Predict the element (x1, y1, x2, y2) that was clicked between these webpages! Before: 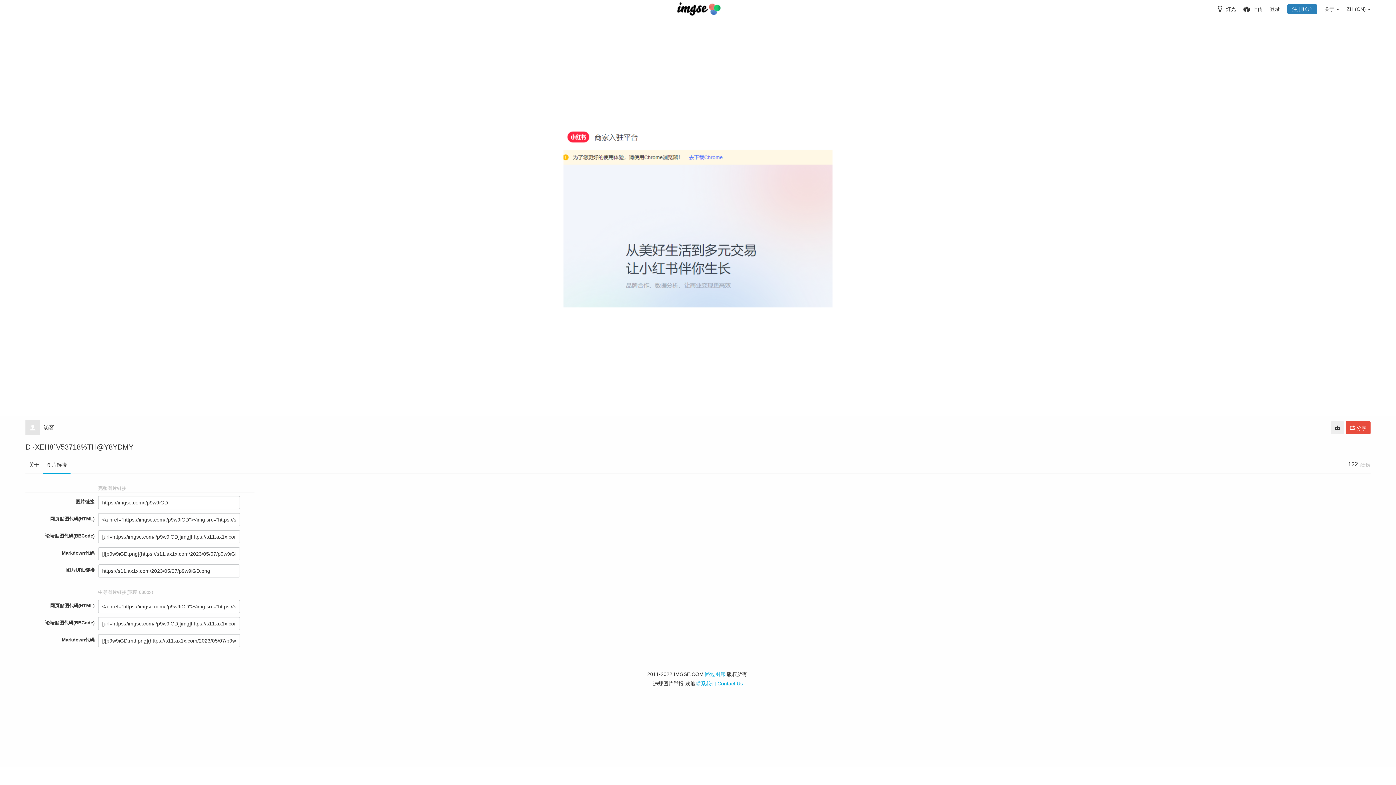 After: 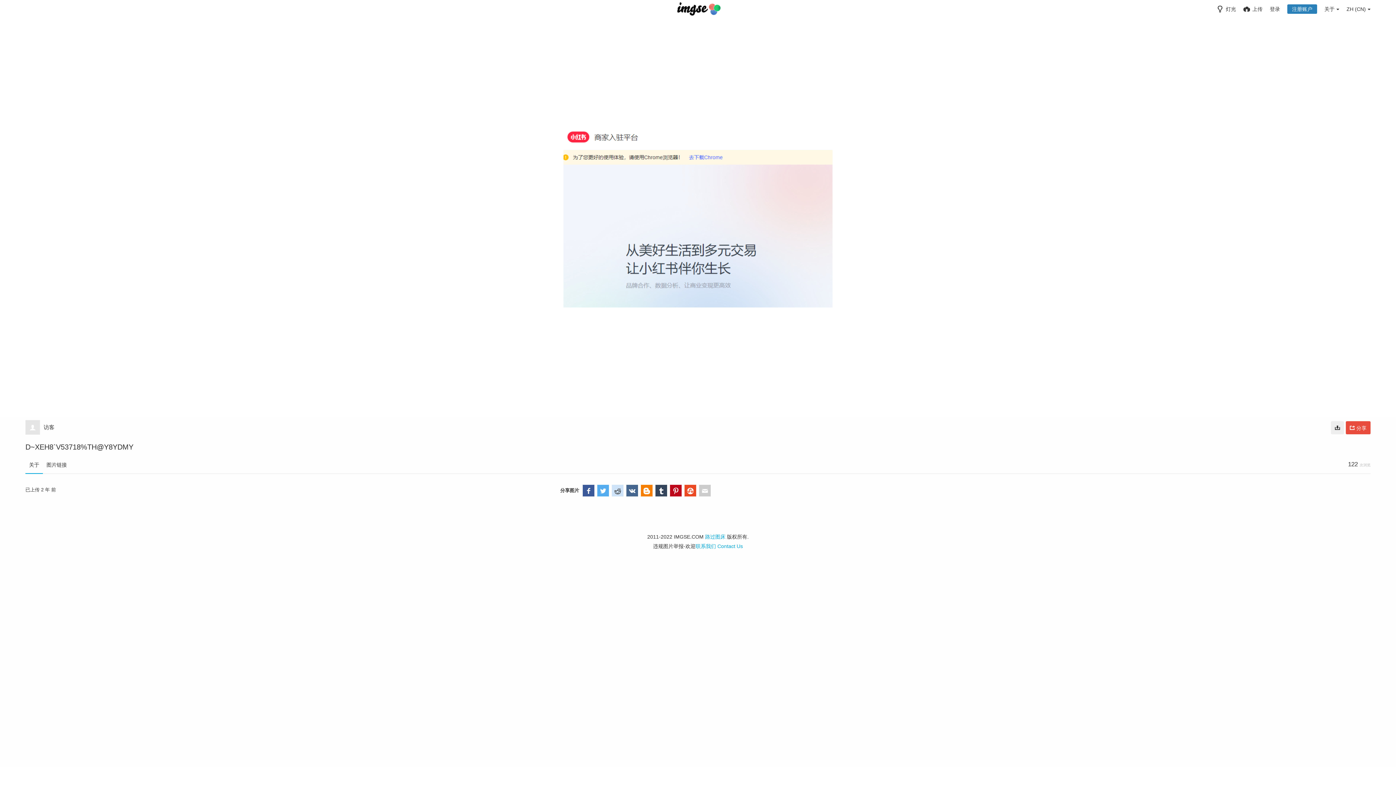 Action: bbox: (25, 456, 42, 474) label: 关于